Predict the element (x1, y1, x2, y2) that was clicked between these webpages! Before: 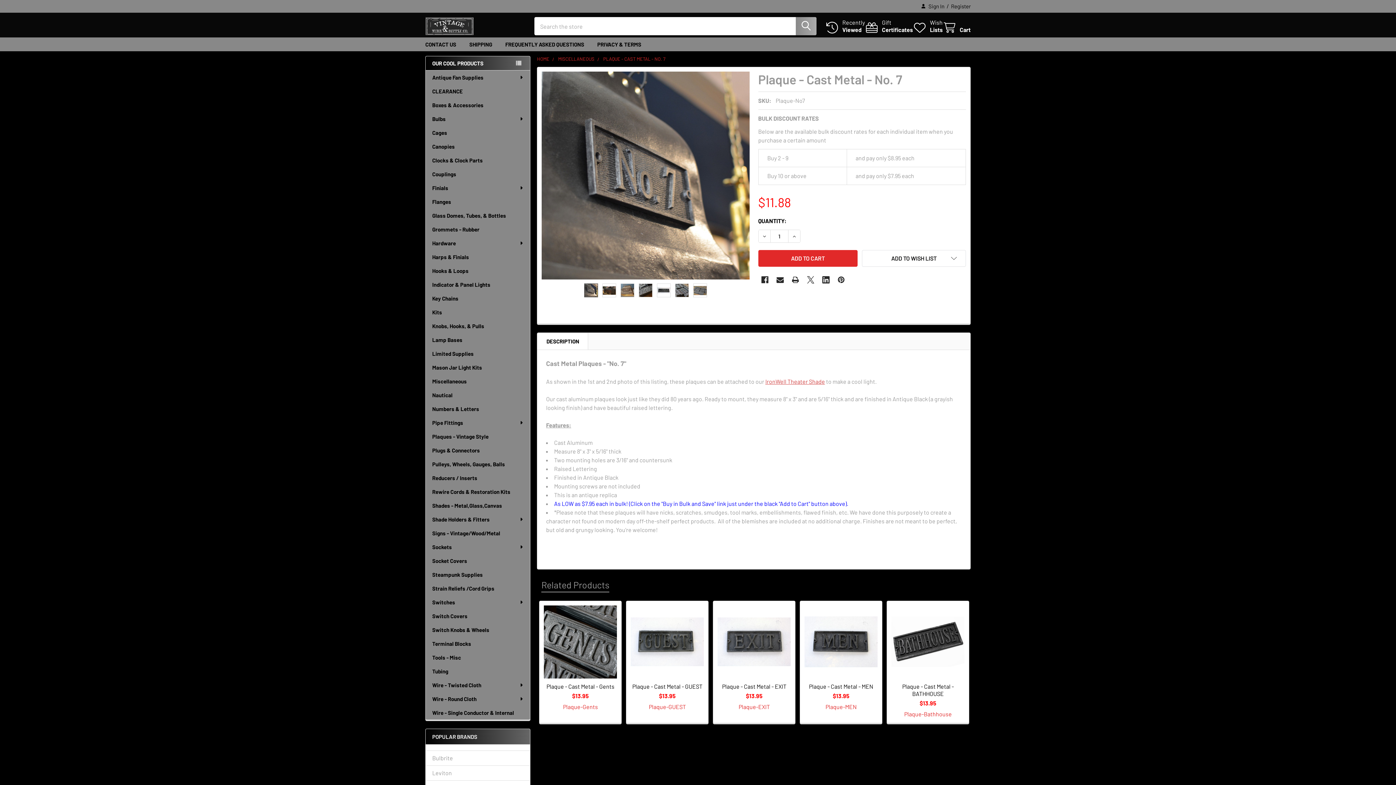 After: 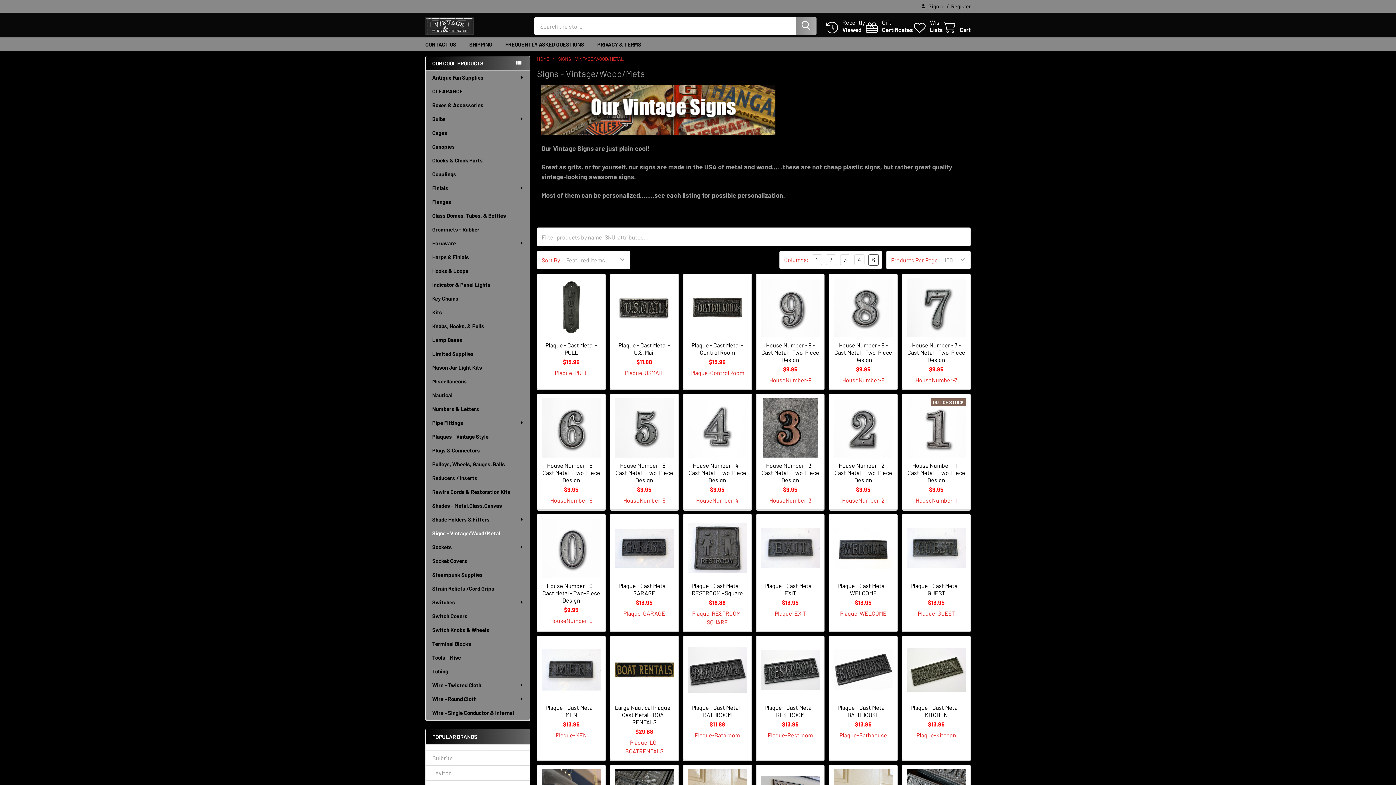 Action: bbox: (425, 526, 530, 540) label: Signs - Vintage/Wood/Metal